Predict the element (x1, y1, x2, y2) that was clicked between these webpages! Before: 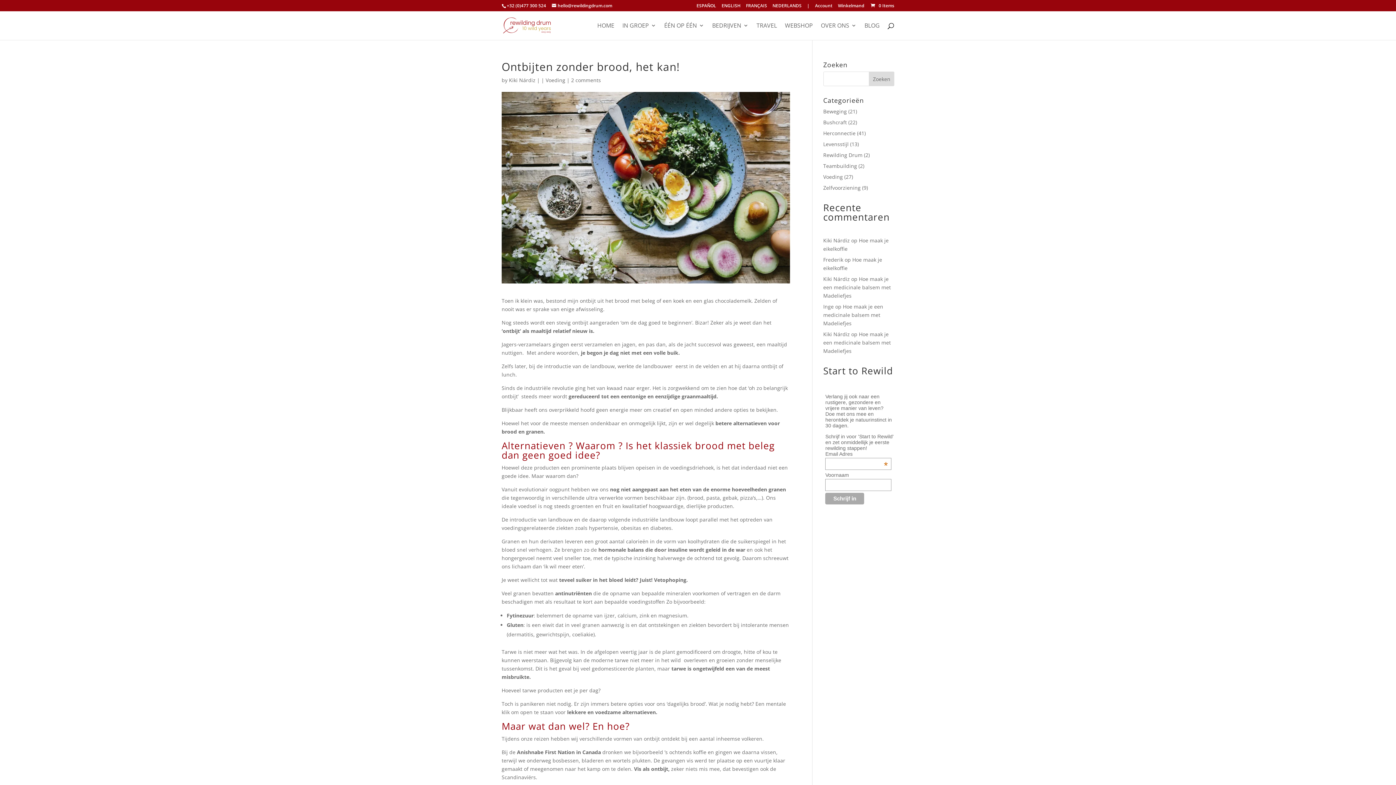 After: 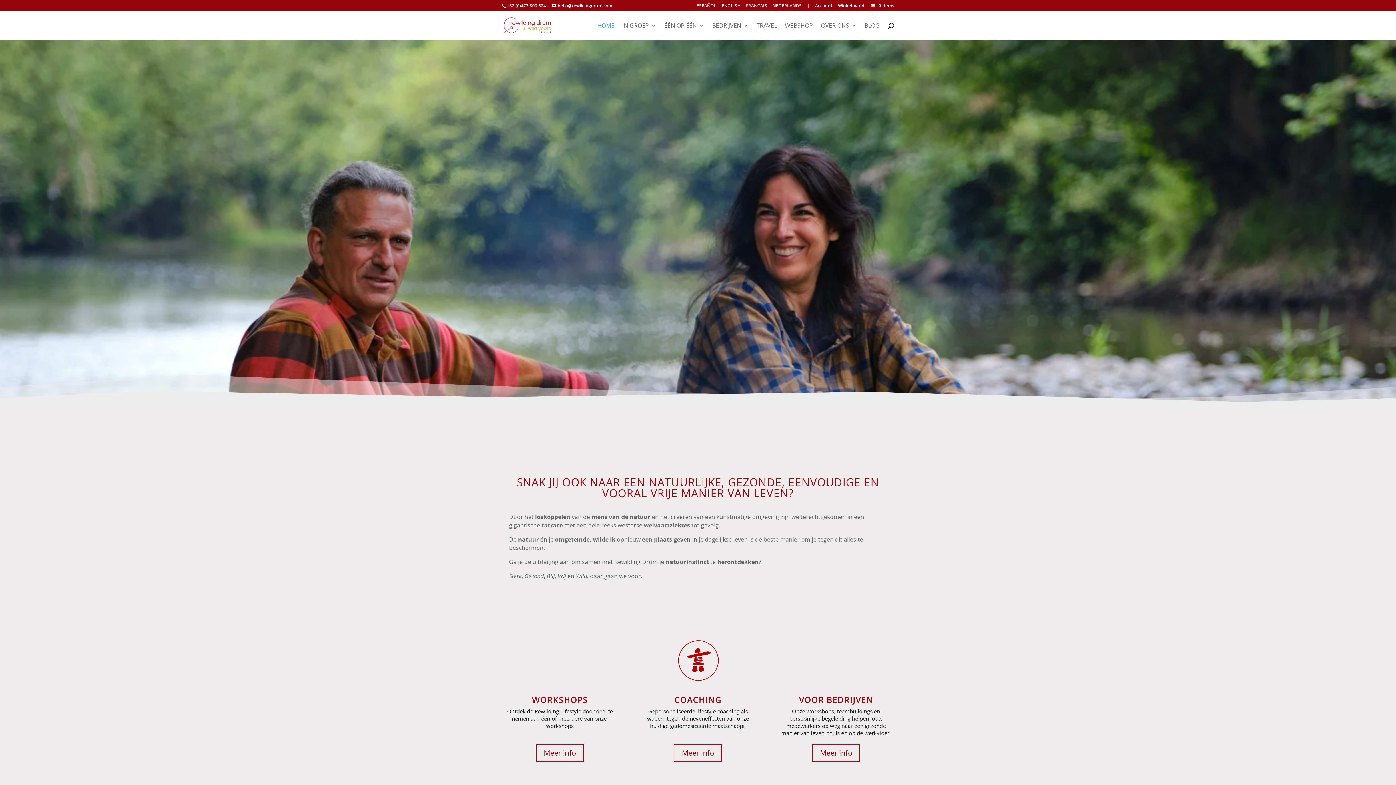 Action: bbox: (503, 21, 550, 28)